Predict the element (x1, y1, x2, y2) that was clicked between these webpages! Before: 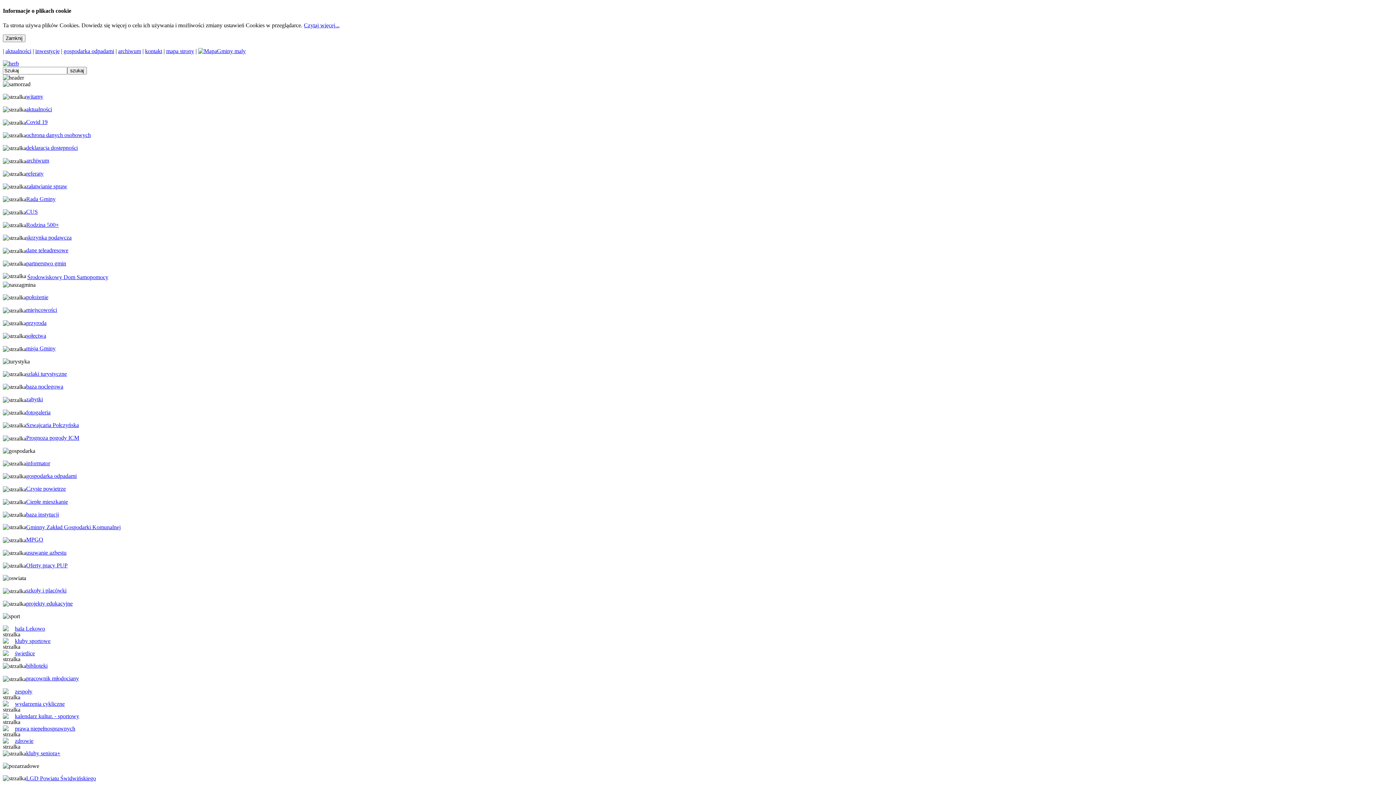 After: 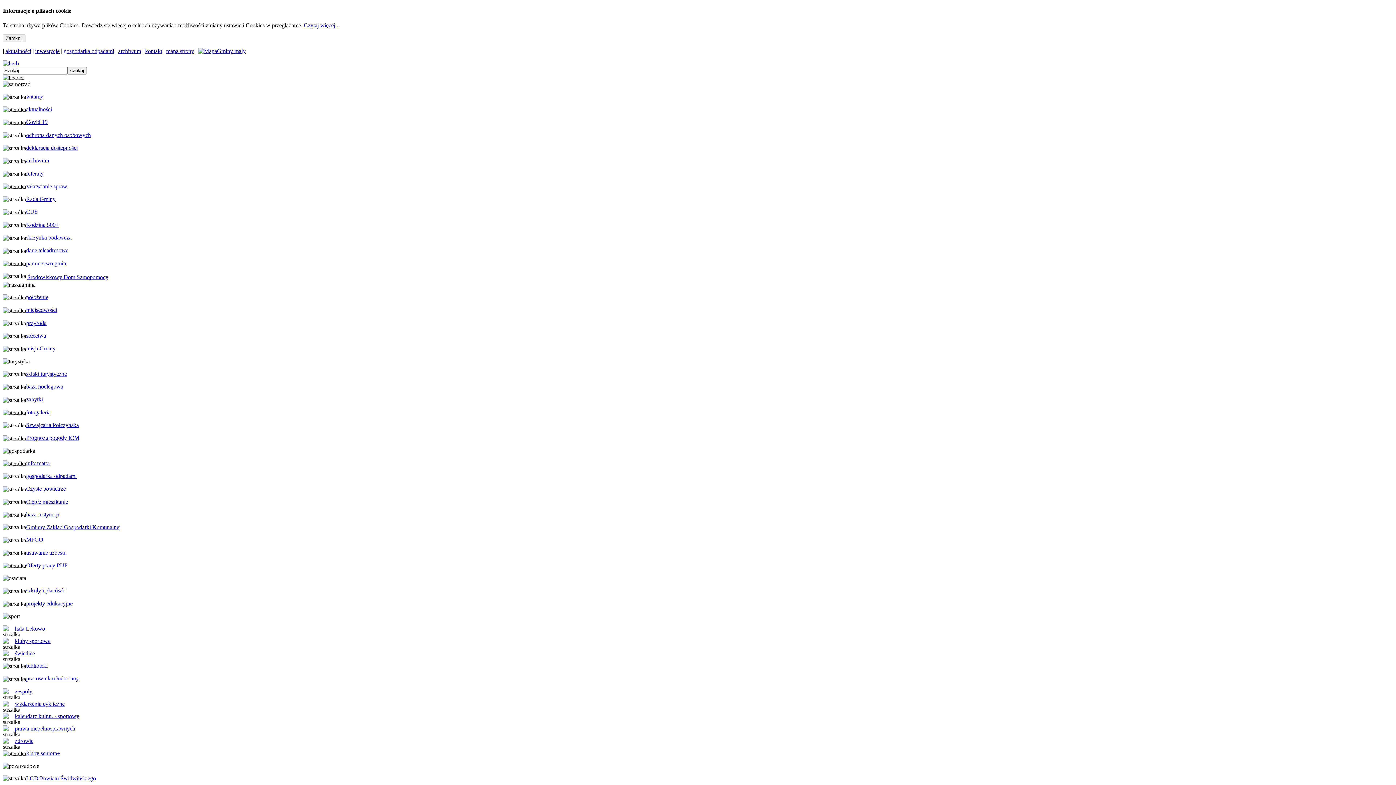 Action: bbox: (63, 47, 114, 54) label: gospodarka odpadami